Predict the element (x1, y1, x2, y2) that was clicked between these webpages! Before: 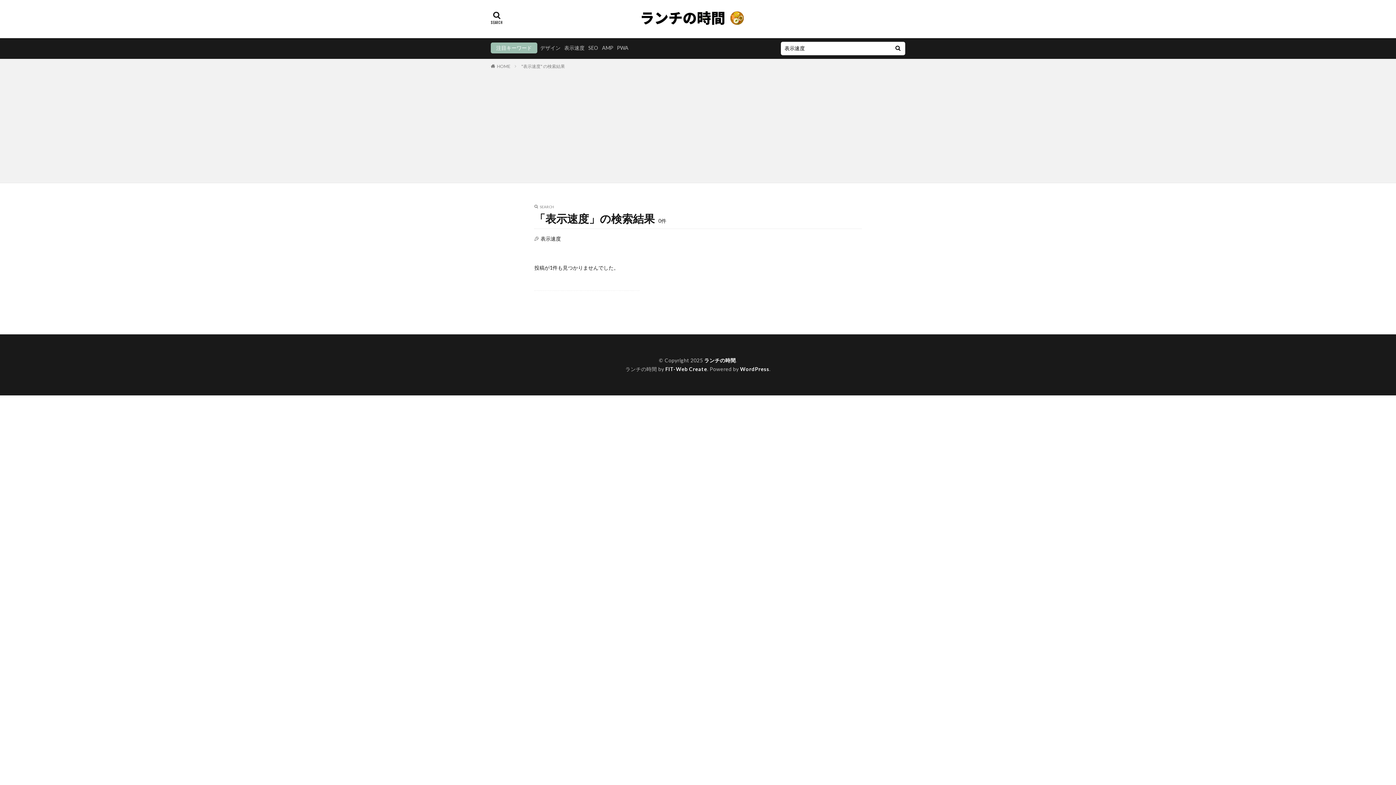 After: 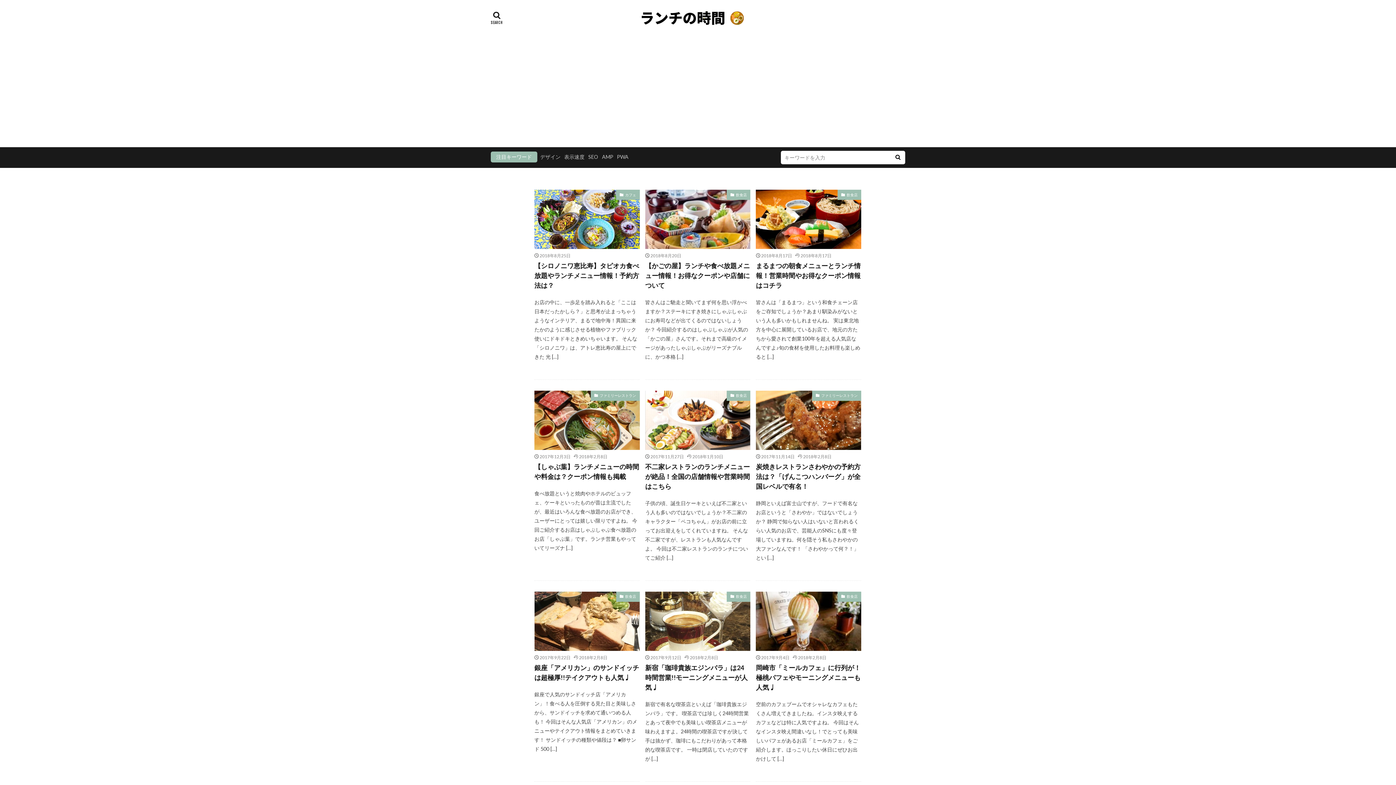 Action: bbox: (613, 10, 783, 25)